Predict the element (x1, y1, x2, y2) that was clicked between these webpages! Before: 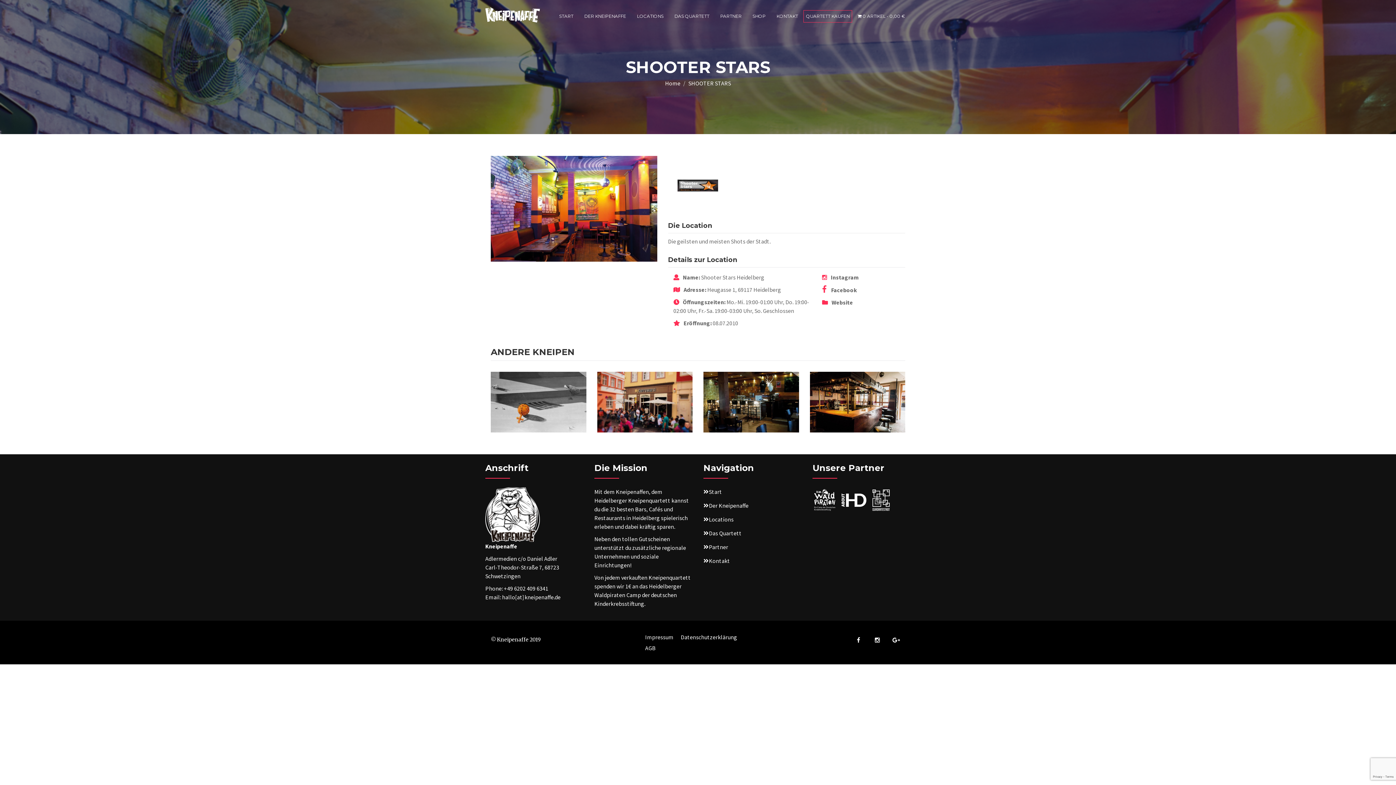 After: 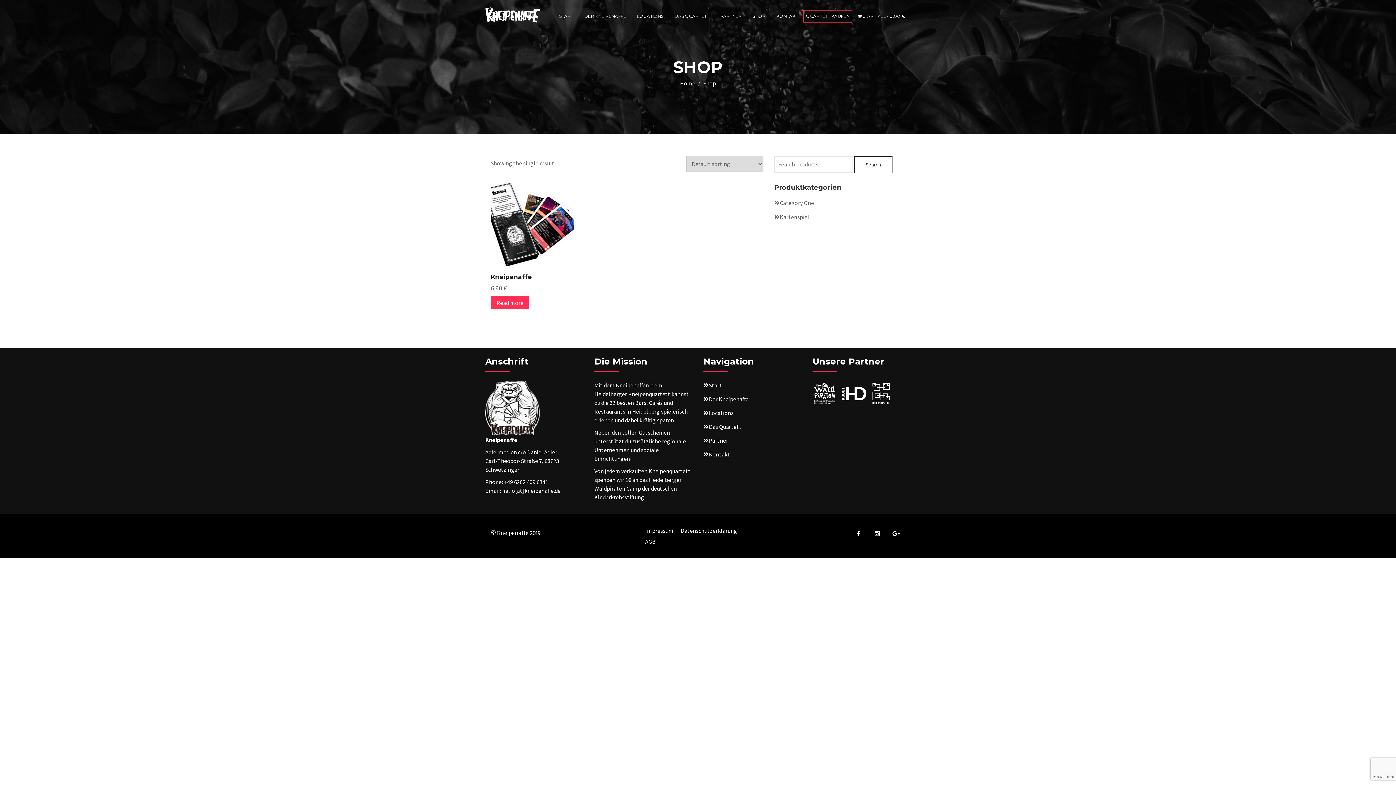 Action: bbox: (747, 7, 771, 25) label: SHOP